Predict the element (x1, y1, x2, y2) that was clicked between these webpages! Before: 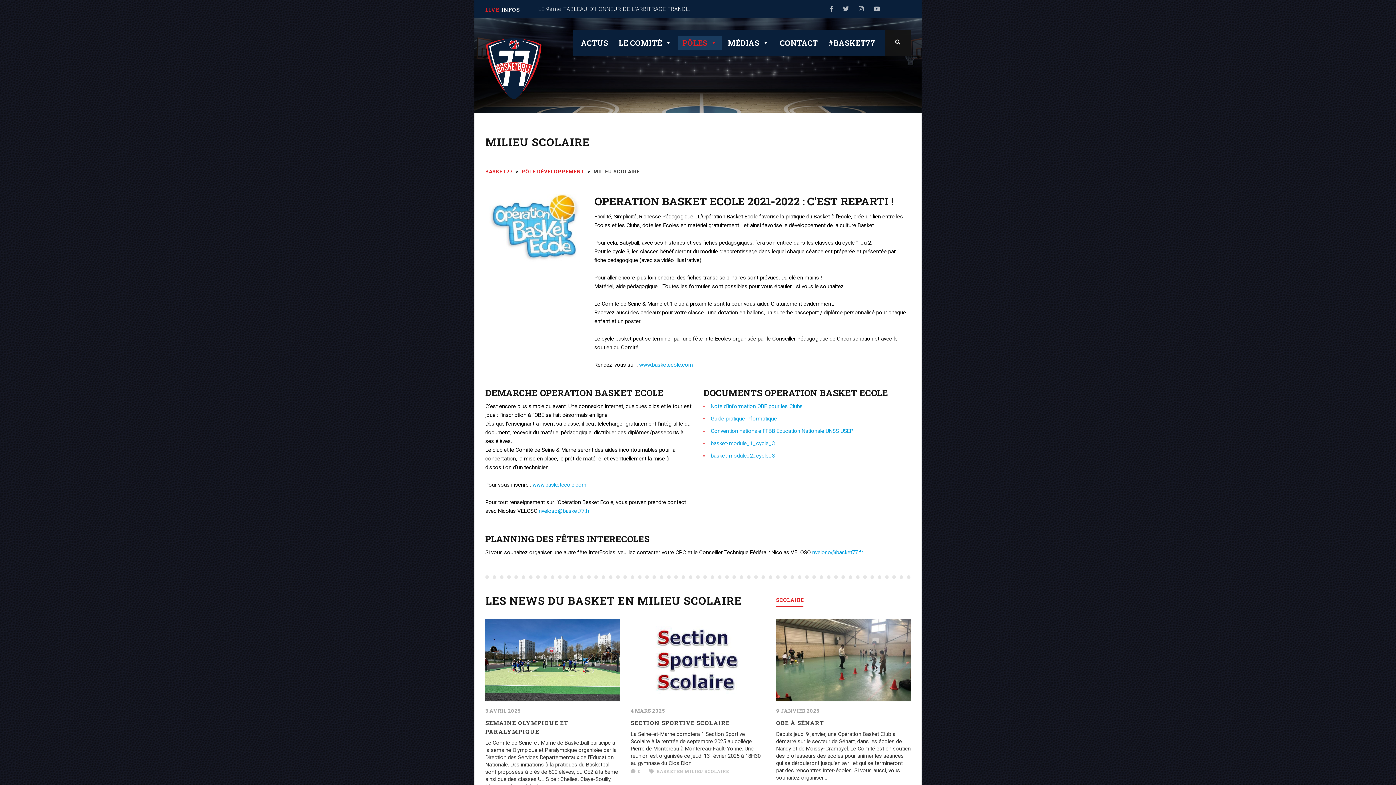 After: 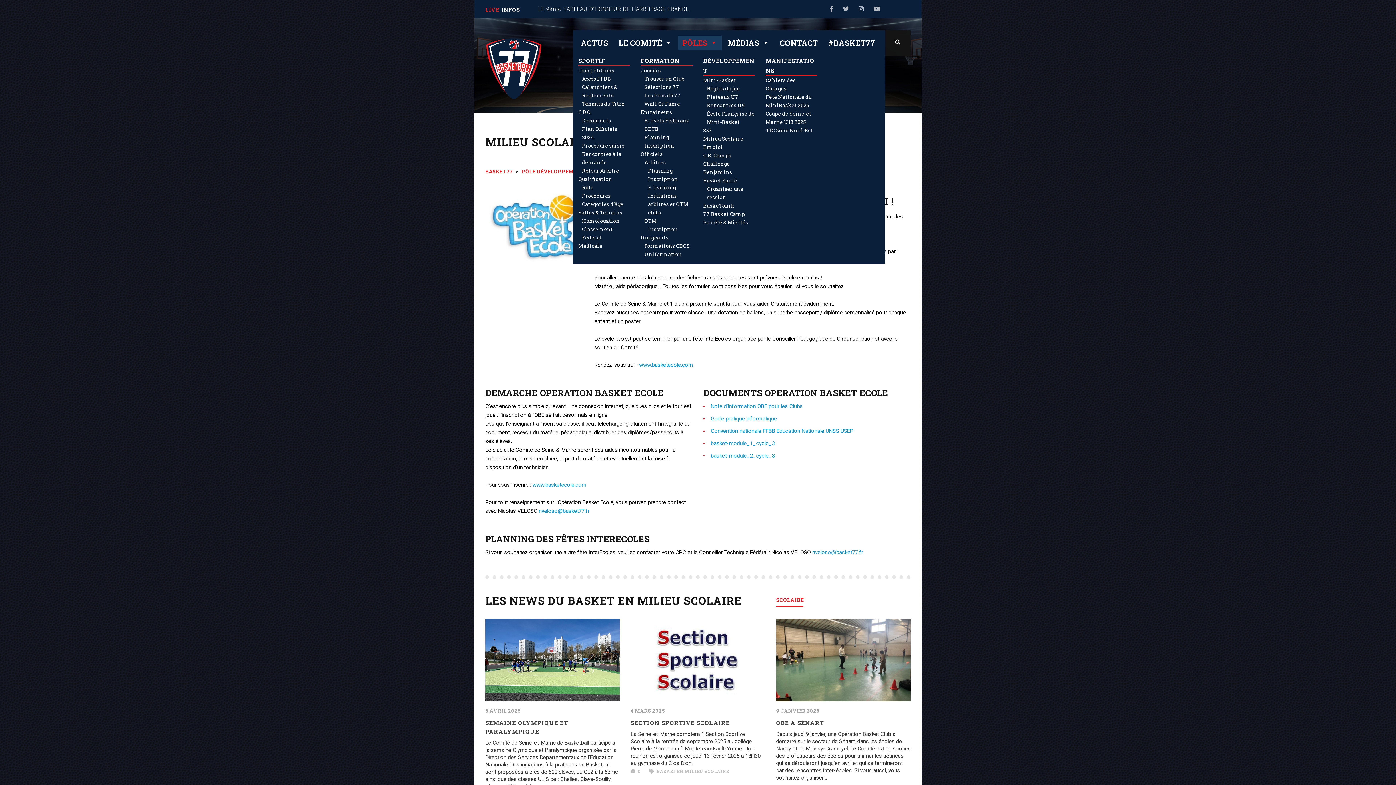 Action: label: PÔLES bbox: (678, 35, 721, 50)